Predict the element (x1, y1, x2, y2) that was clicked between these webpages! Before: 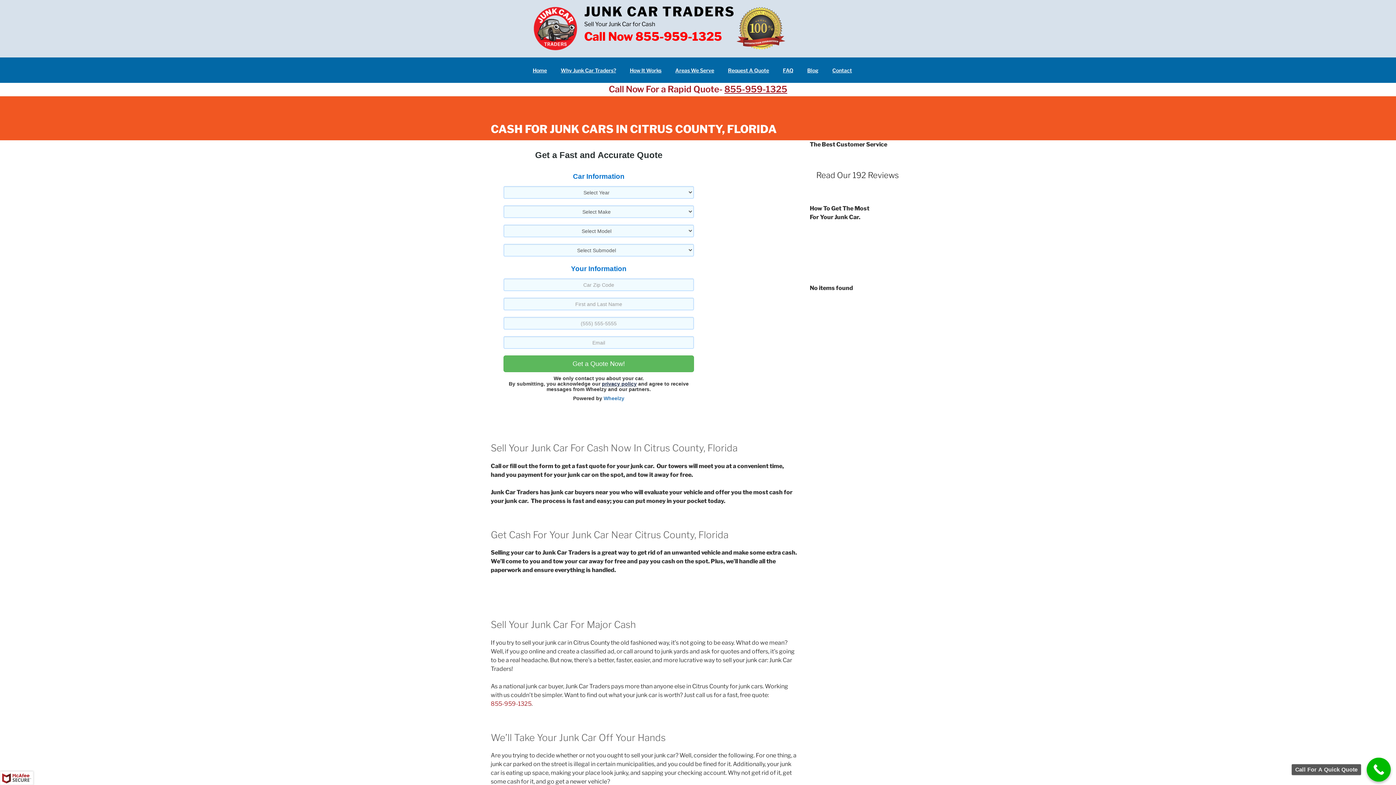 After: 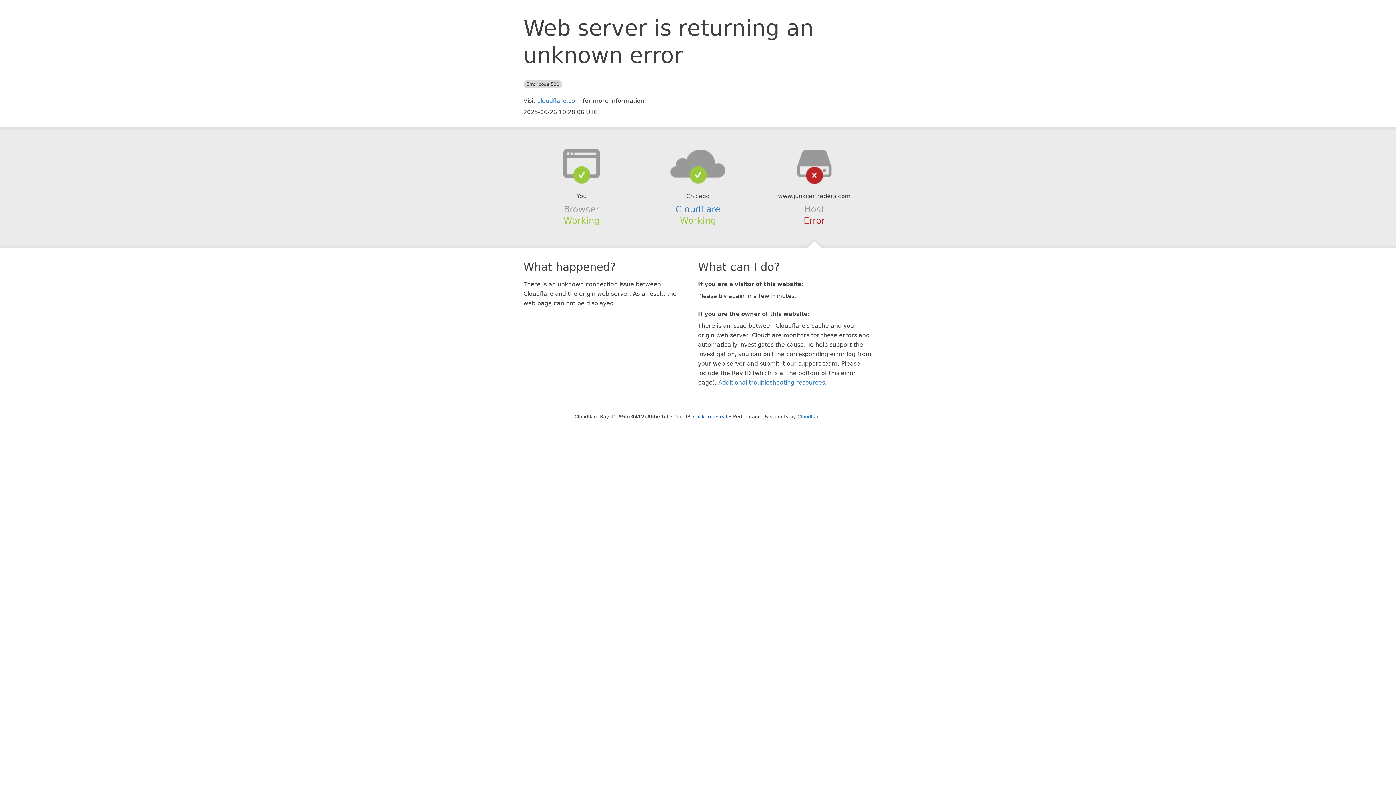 Action: label: How It Works bbox: (623, 61, 668, 79)